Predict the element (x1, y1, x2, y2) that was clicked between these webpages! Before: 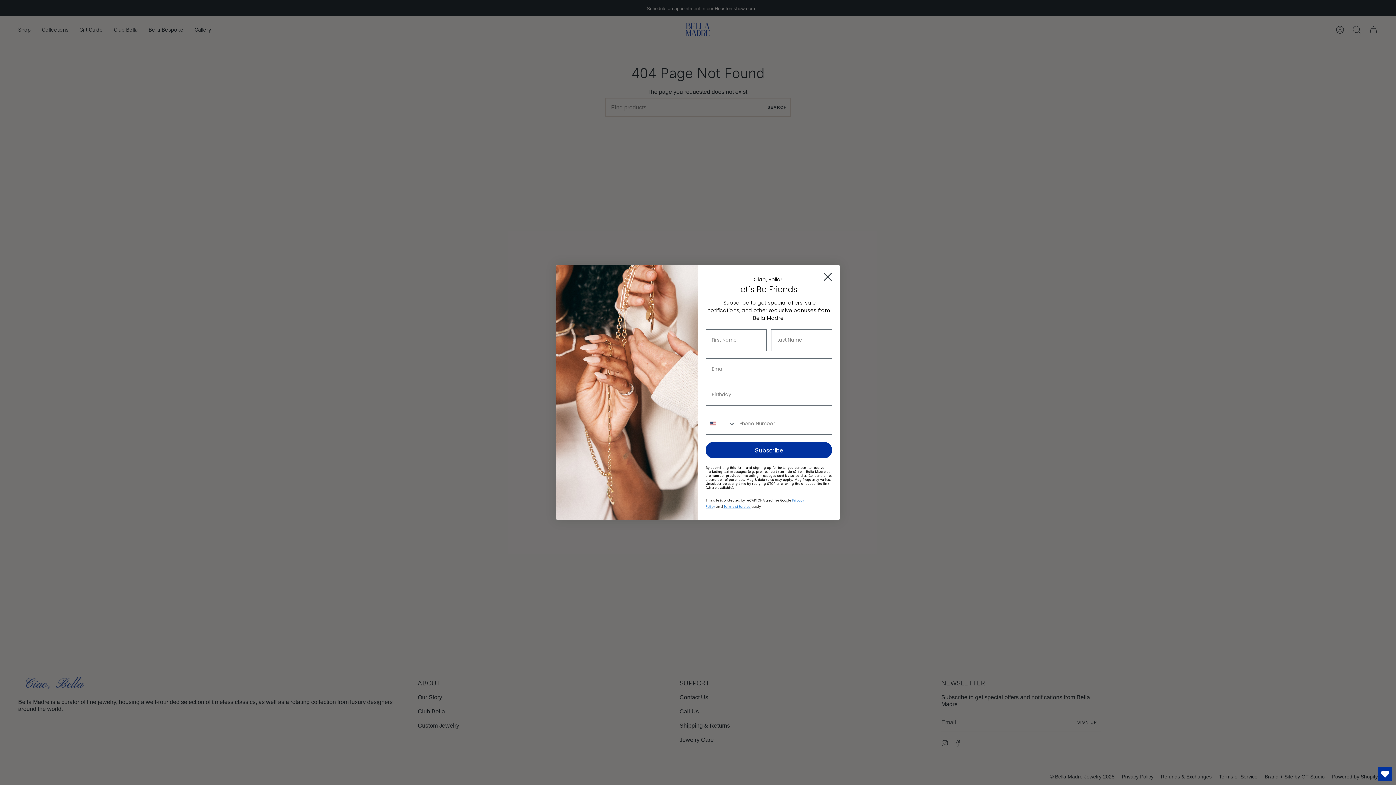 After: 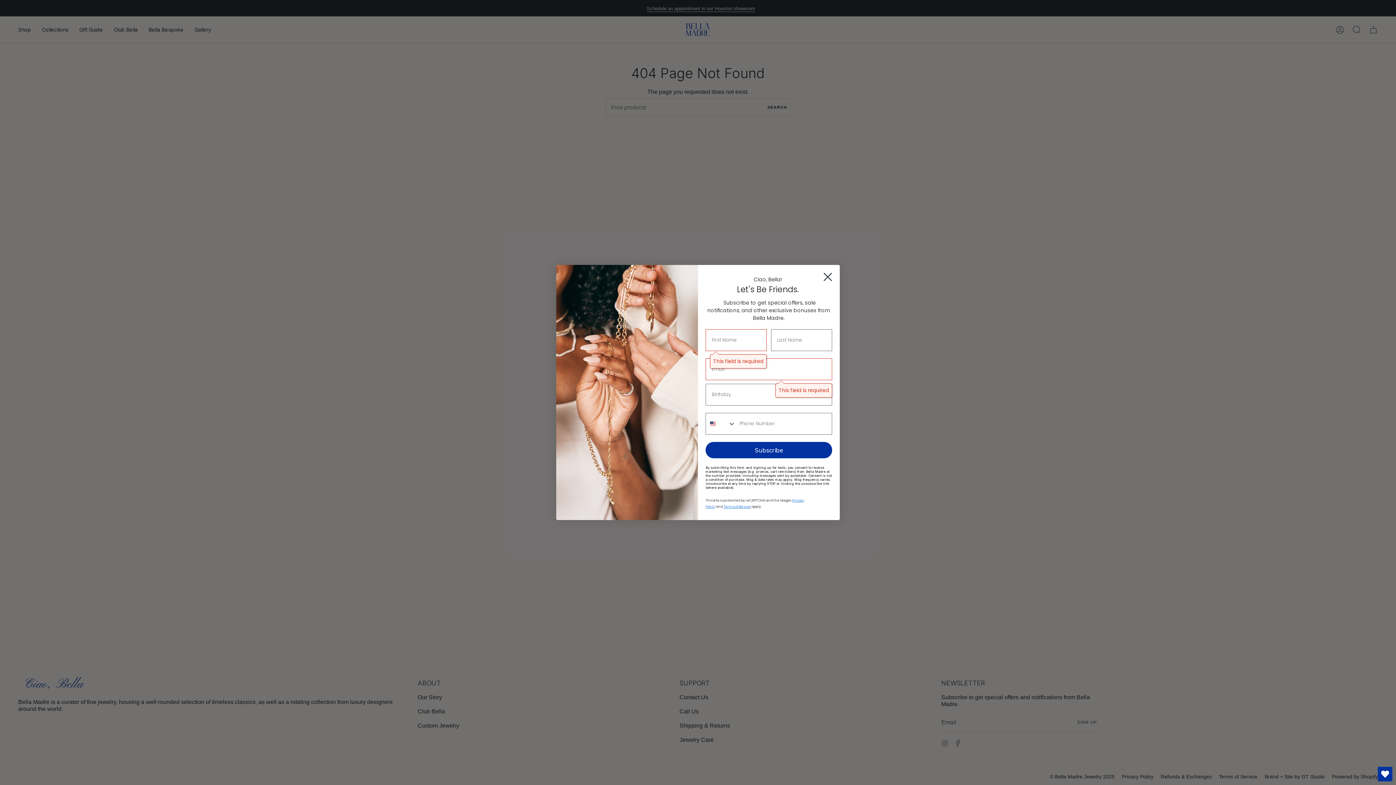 Action: label: Subscribe bbox: (705, 442, 832, 458)